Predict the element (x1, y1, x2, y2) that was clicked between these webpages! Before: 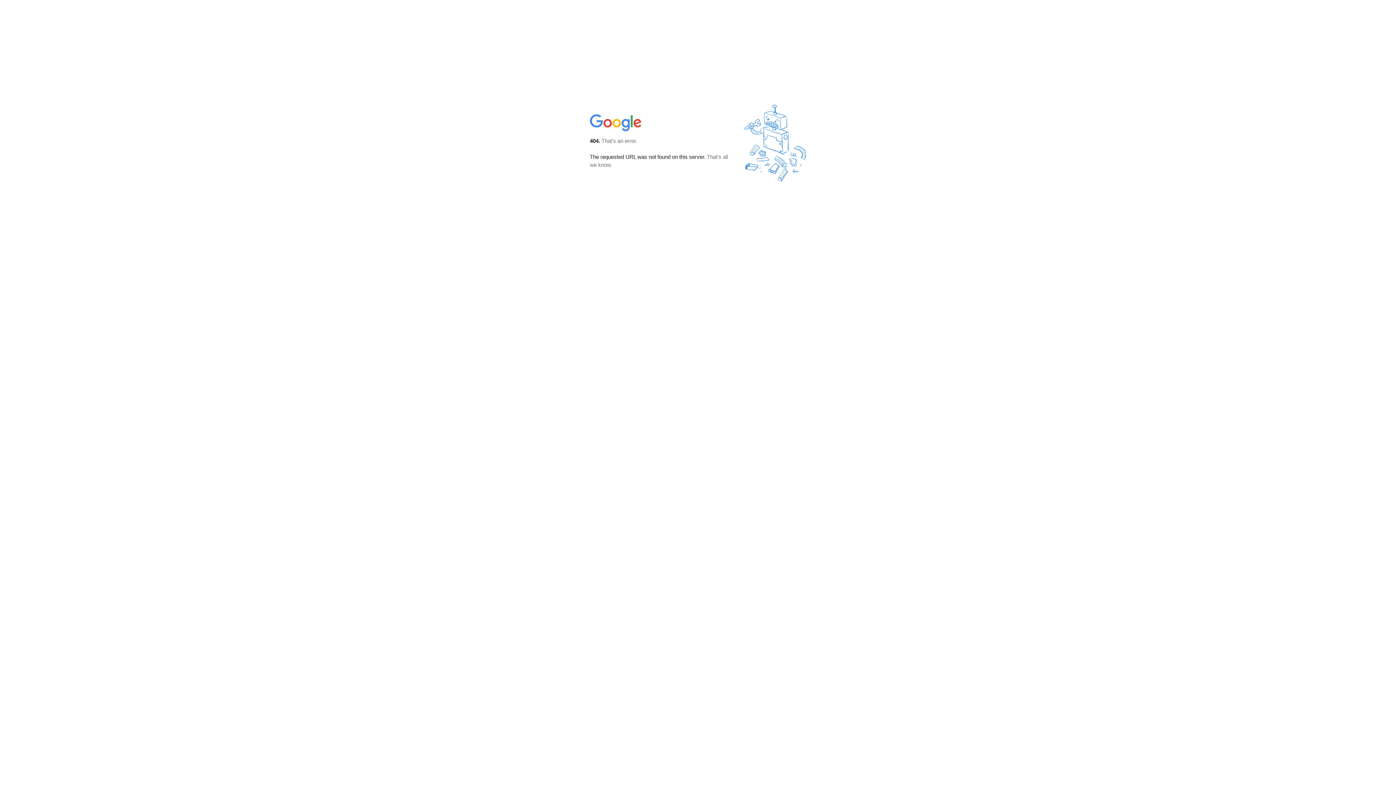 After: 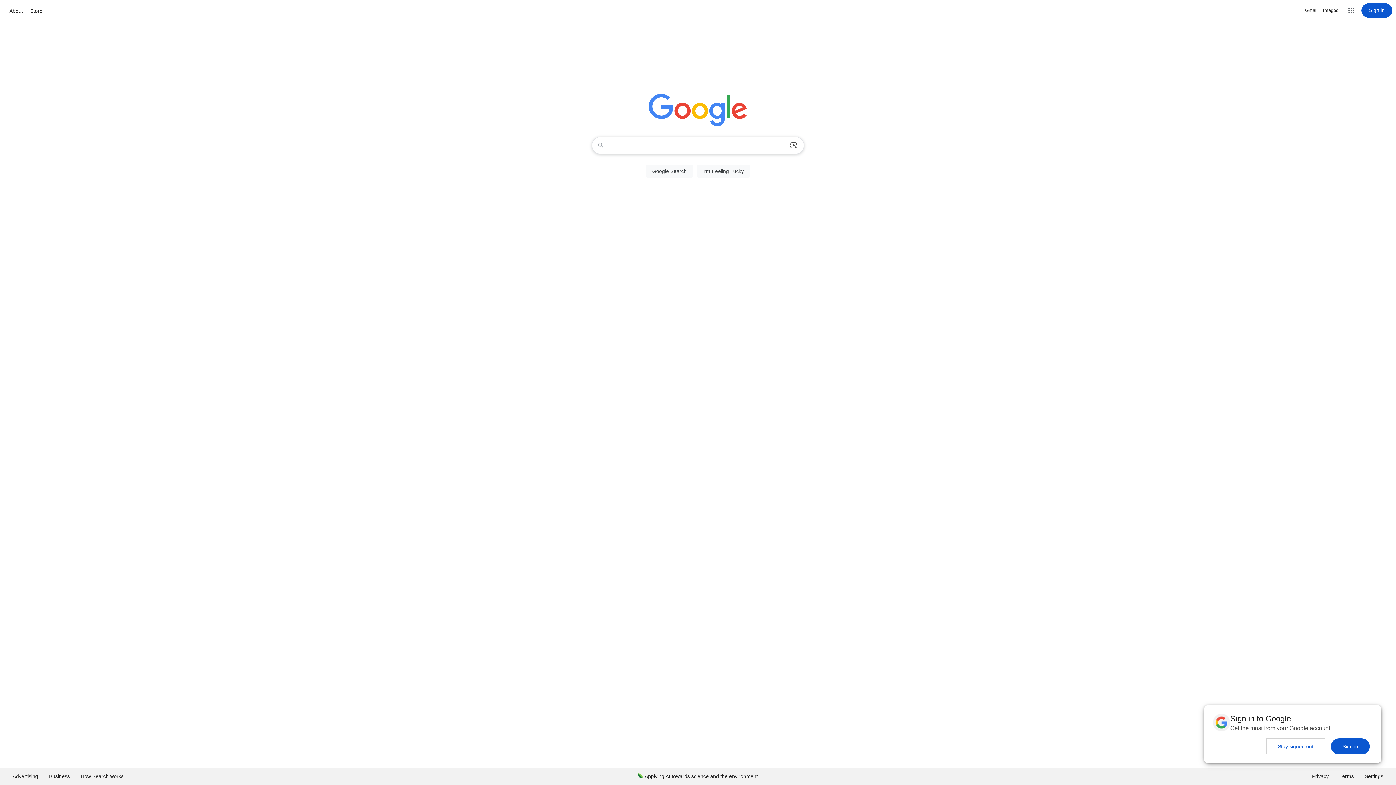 Action: bbox: (590, 127, 642, 134)